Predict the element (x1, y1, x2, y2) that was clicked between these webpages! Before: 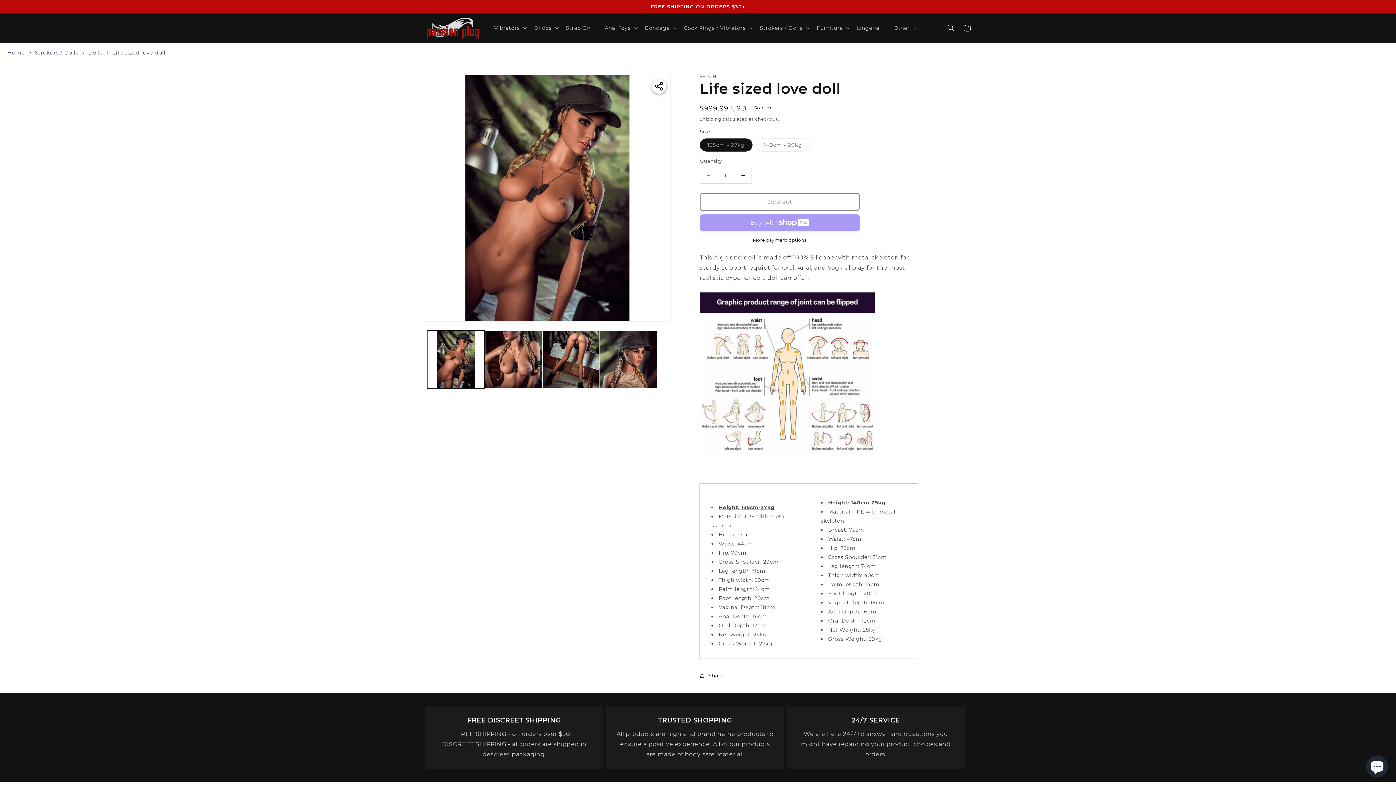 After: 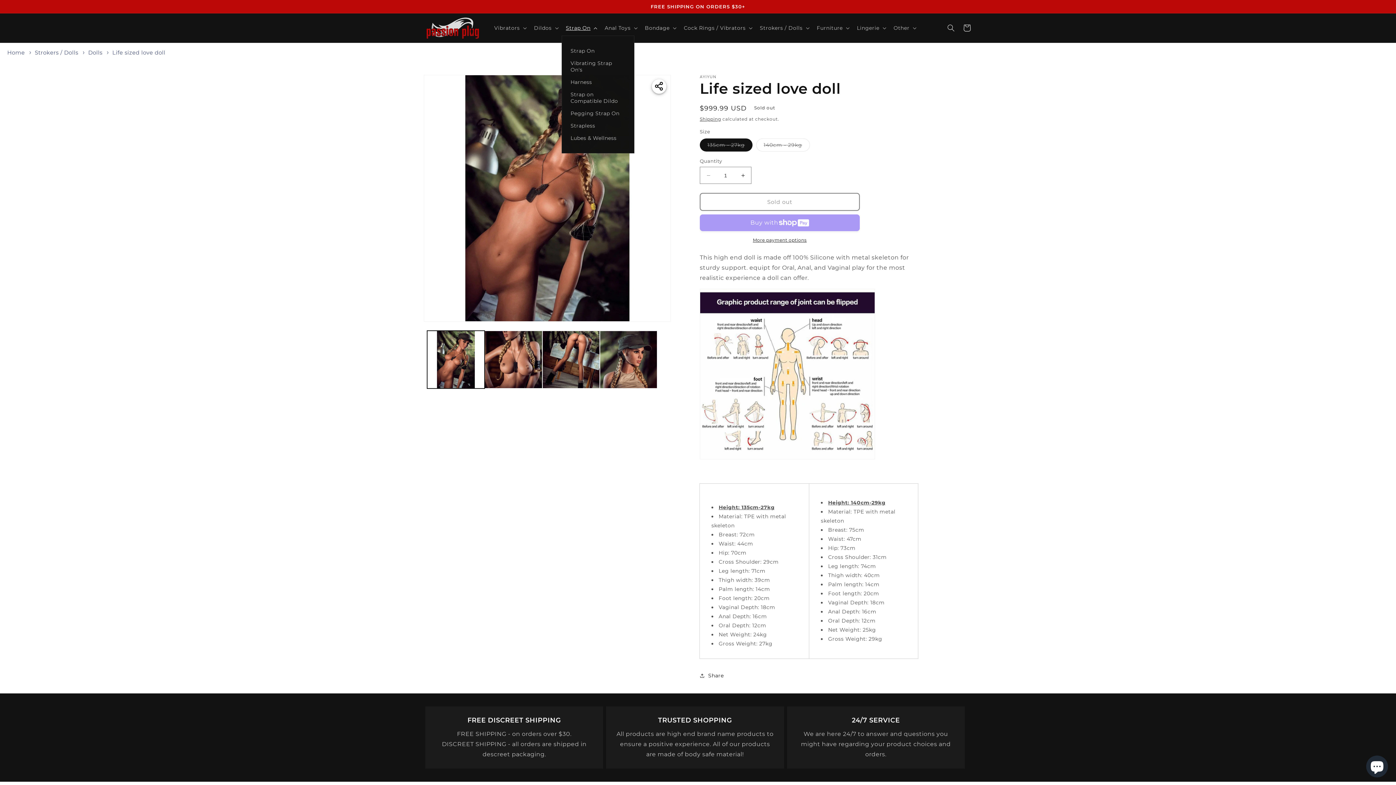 Action: bbox: (561, 20, 600, 35) label: Strap On